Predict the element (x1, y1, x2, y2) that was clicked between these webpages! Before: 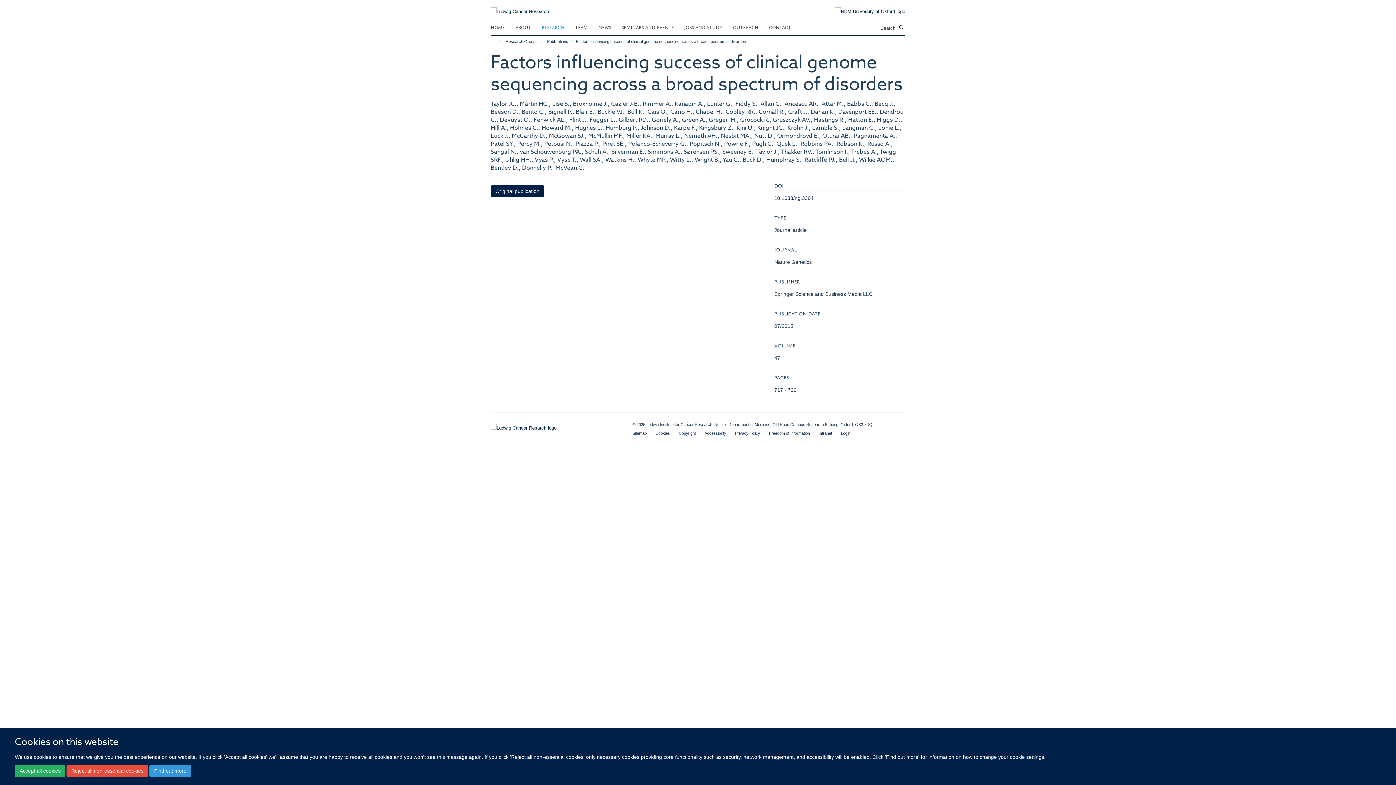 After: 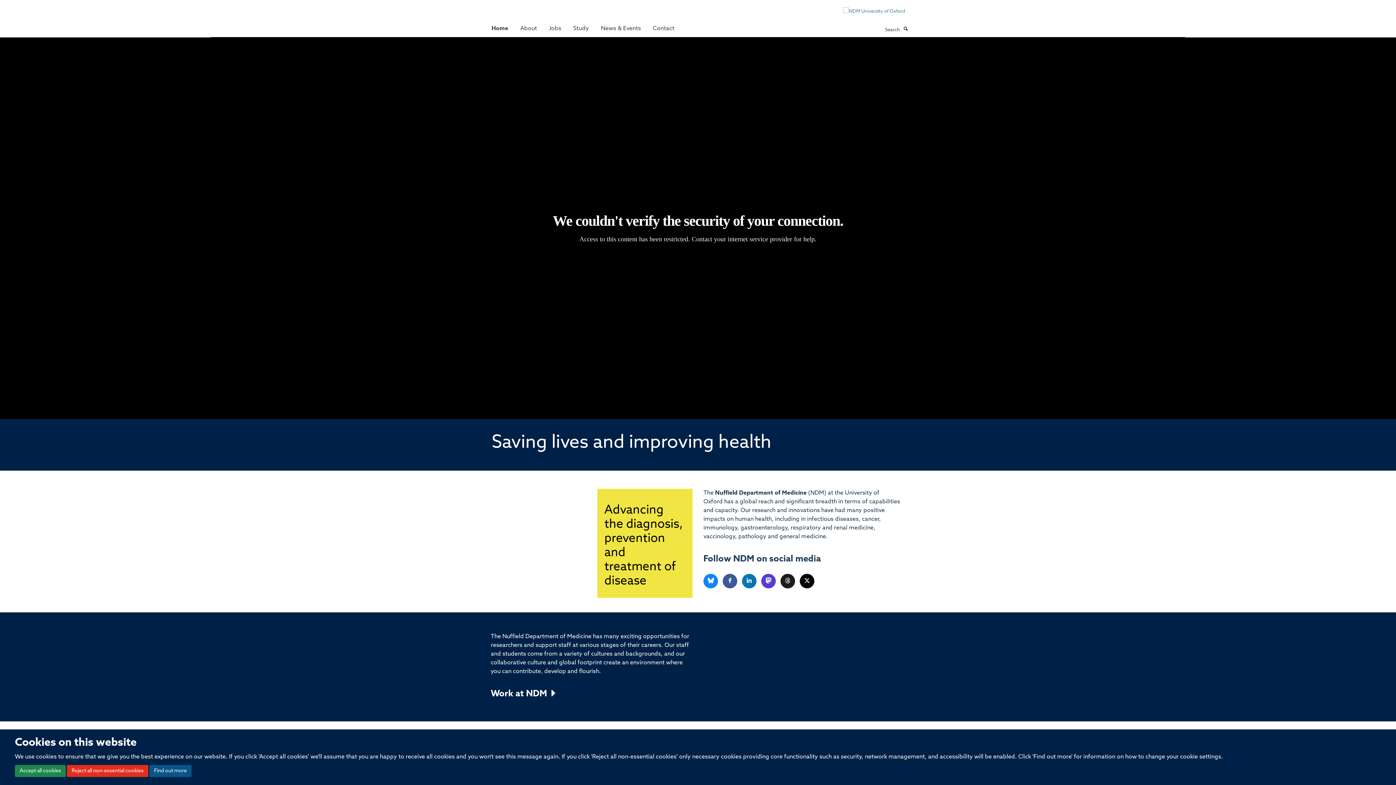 Action: bbox: (824, 7, 905, 15)